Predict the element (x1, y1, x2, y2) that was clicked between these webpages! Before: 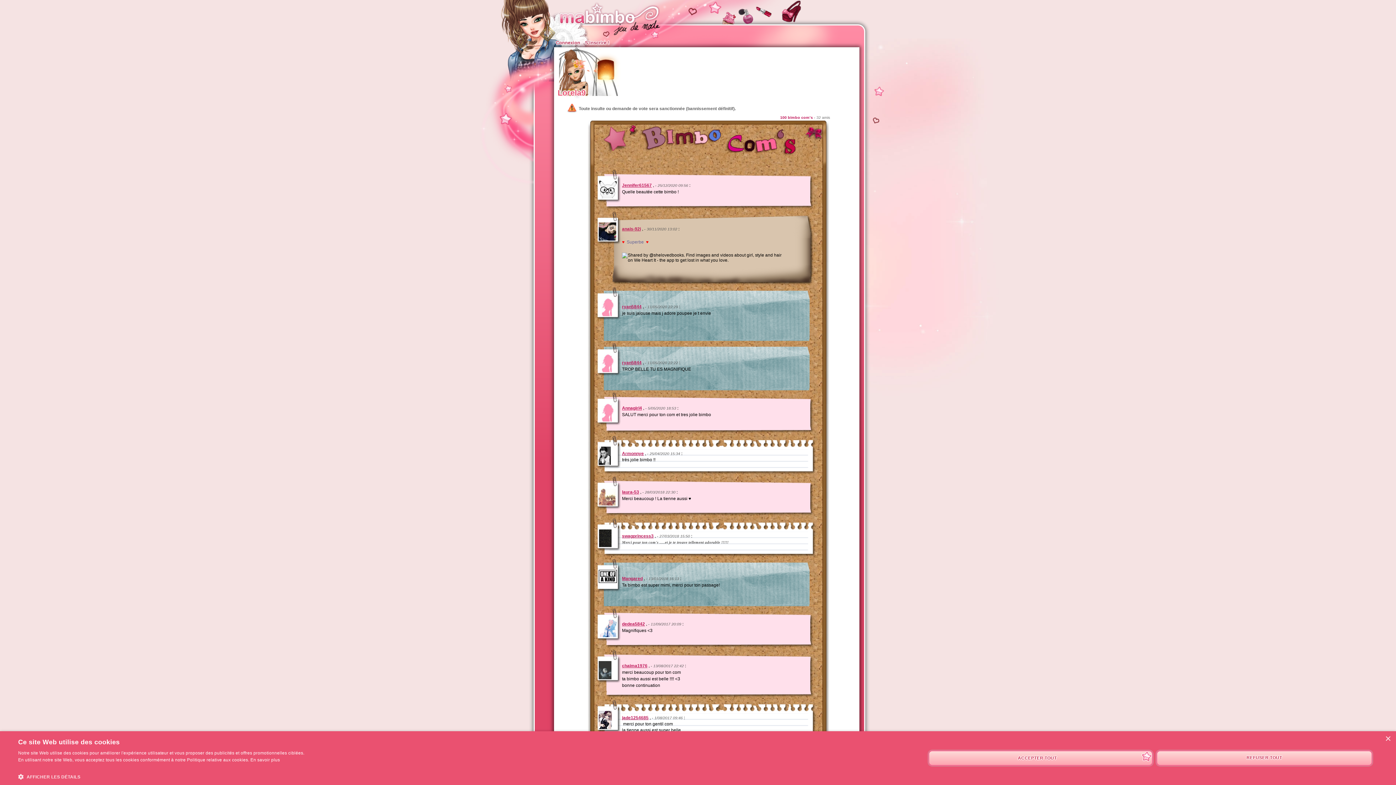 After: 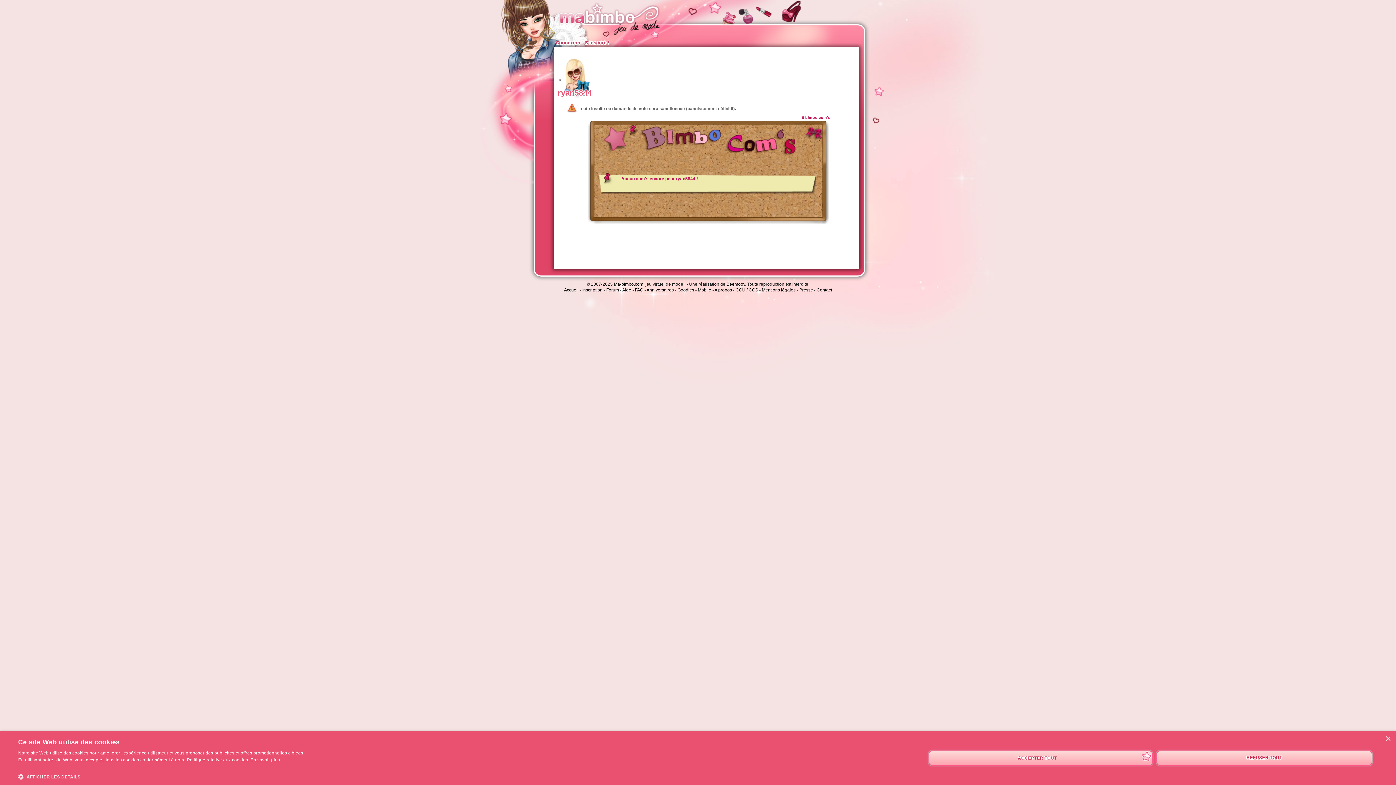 Action: label: ryan5844 bbox: (622, 304, 641, 309)